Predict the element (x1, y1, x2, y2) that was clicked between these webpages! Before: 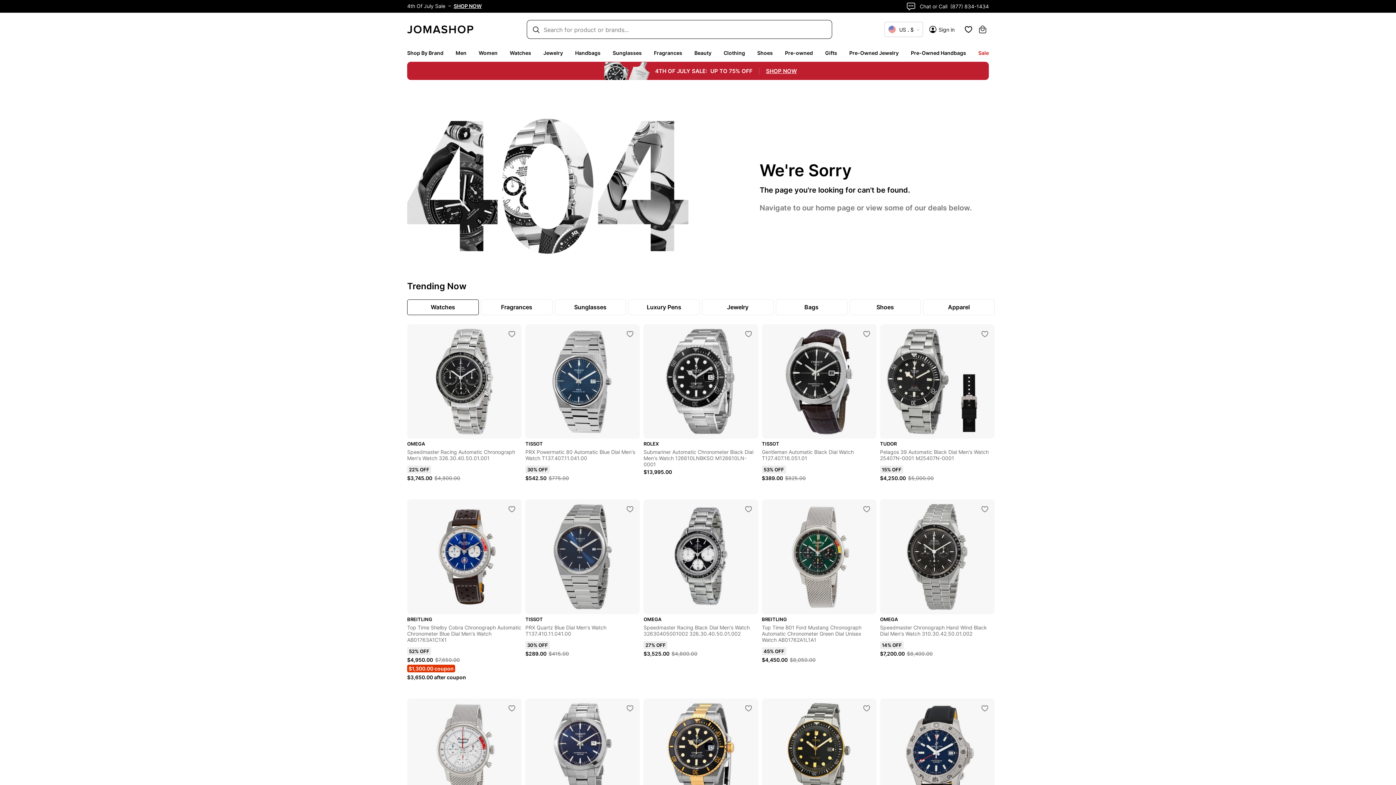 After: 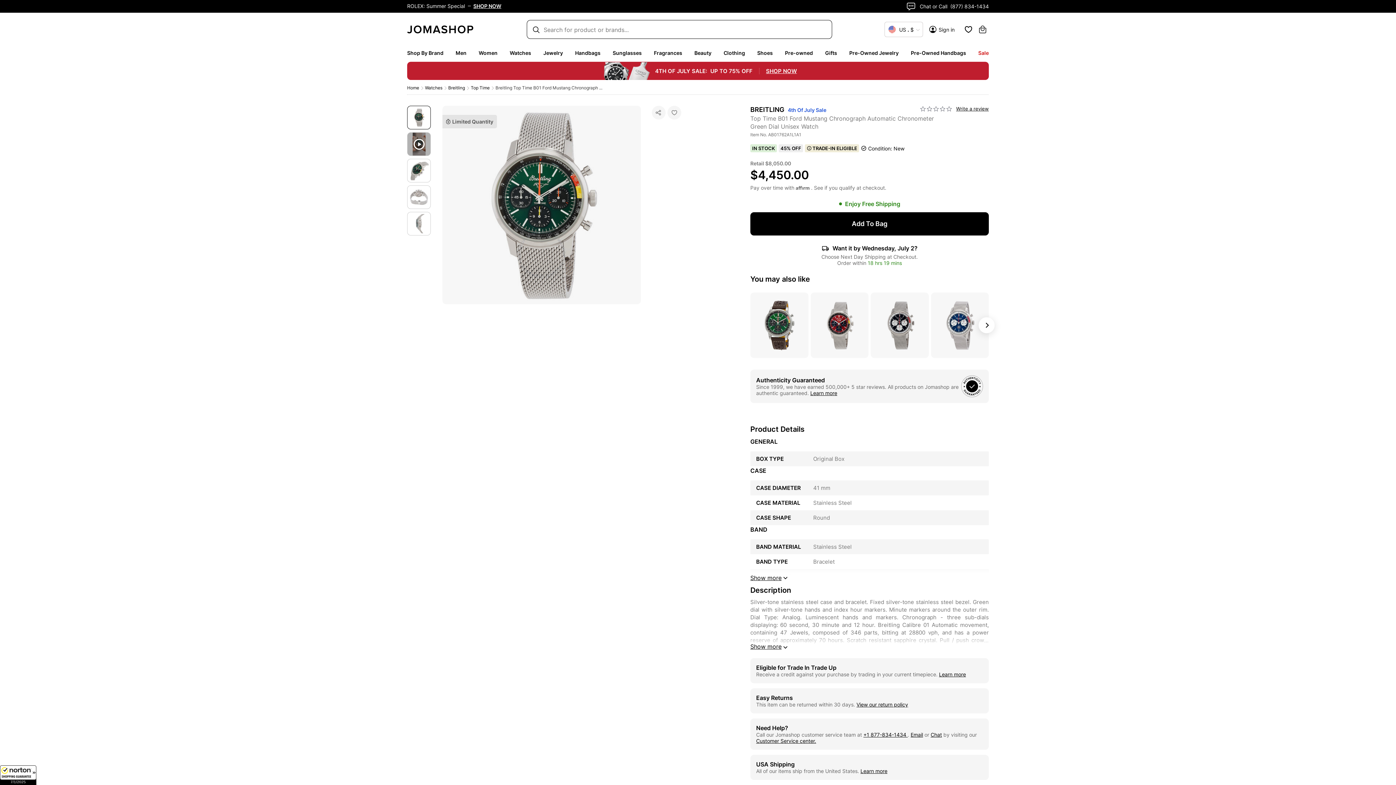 Action: bbox: (762, 499, 876, 614)